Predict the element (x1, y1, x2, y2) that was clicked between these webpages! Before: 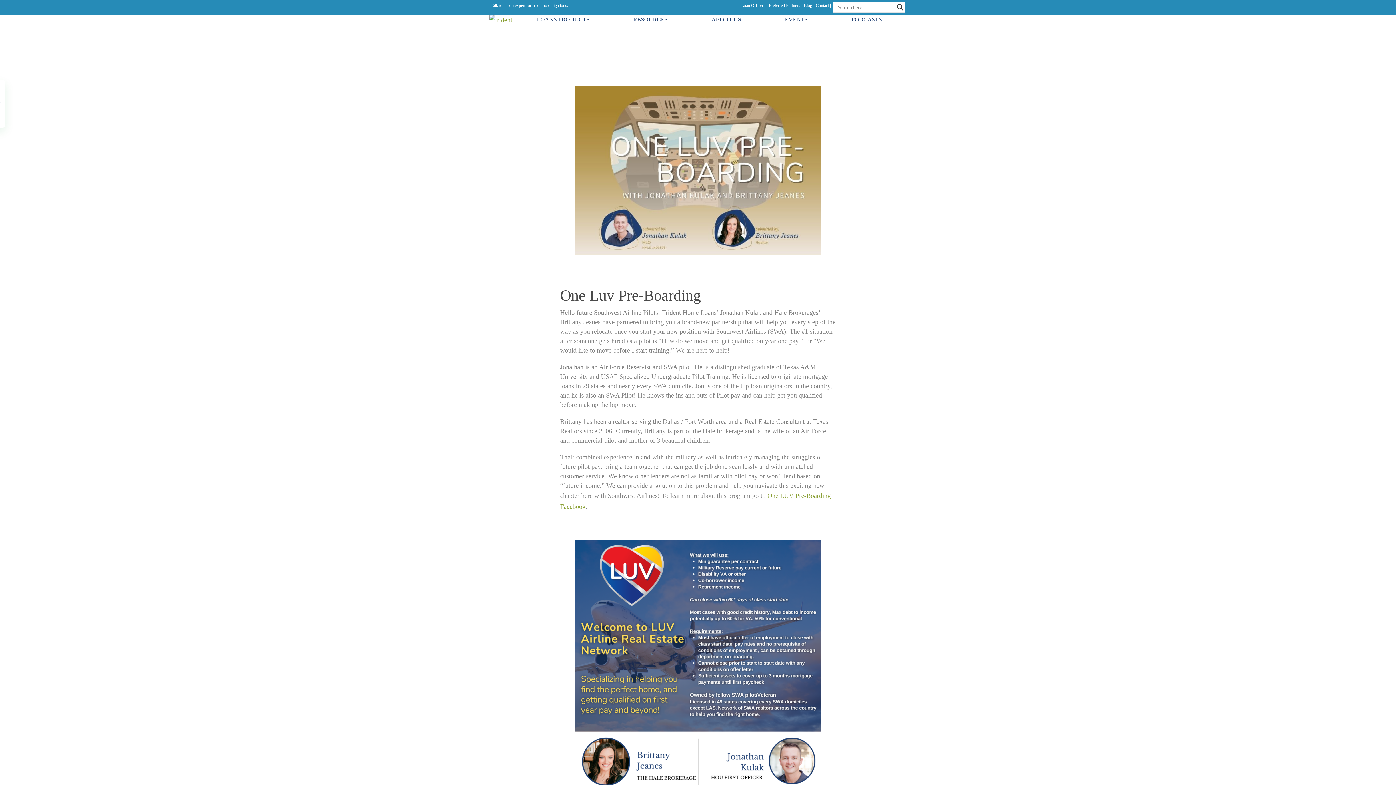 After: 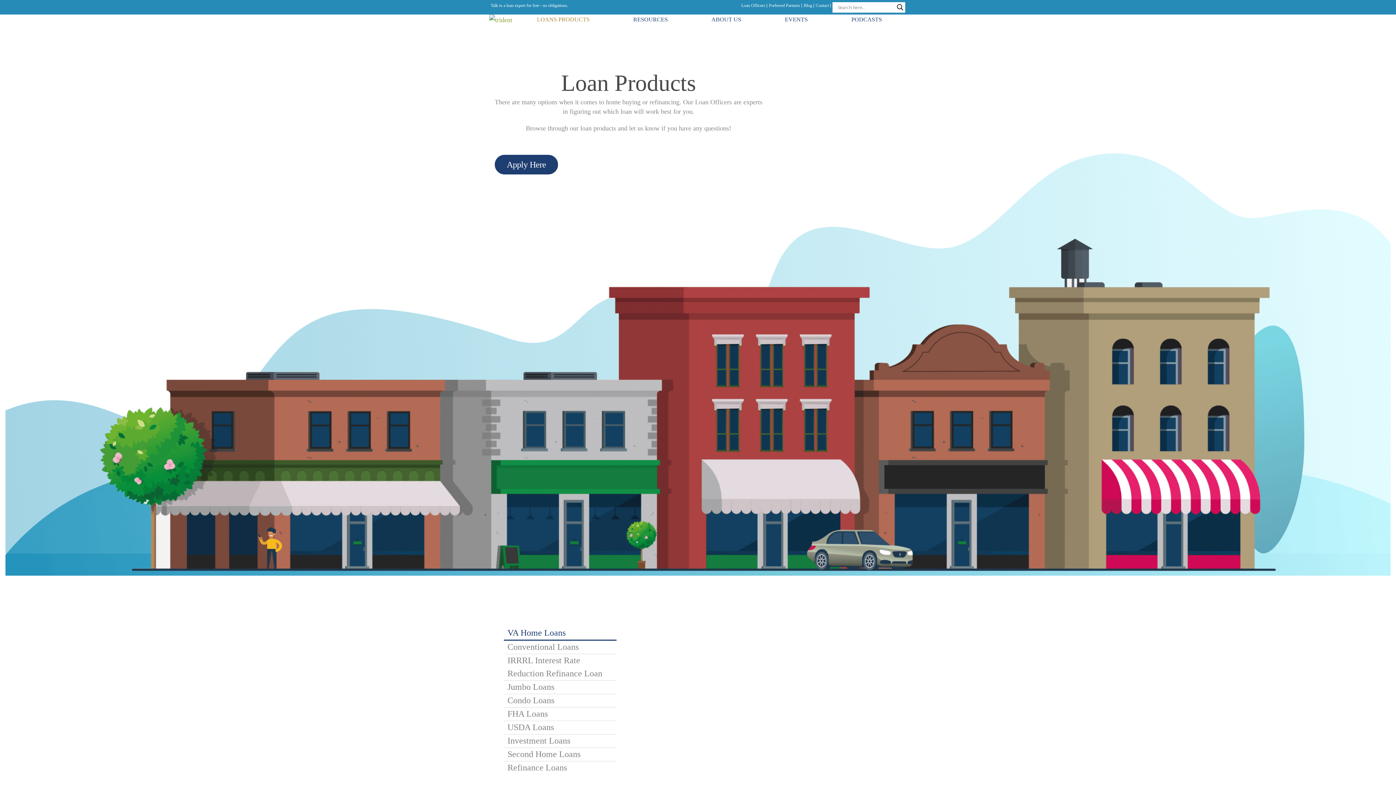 Action: label: LOANS PRODUCTS bbox: (537, 14, 589, 25)